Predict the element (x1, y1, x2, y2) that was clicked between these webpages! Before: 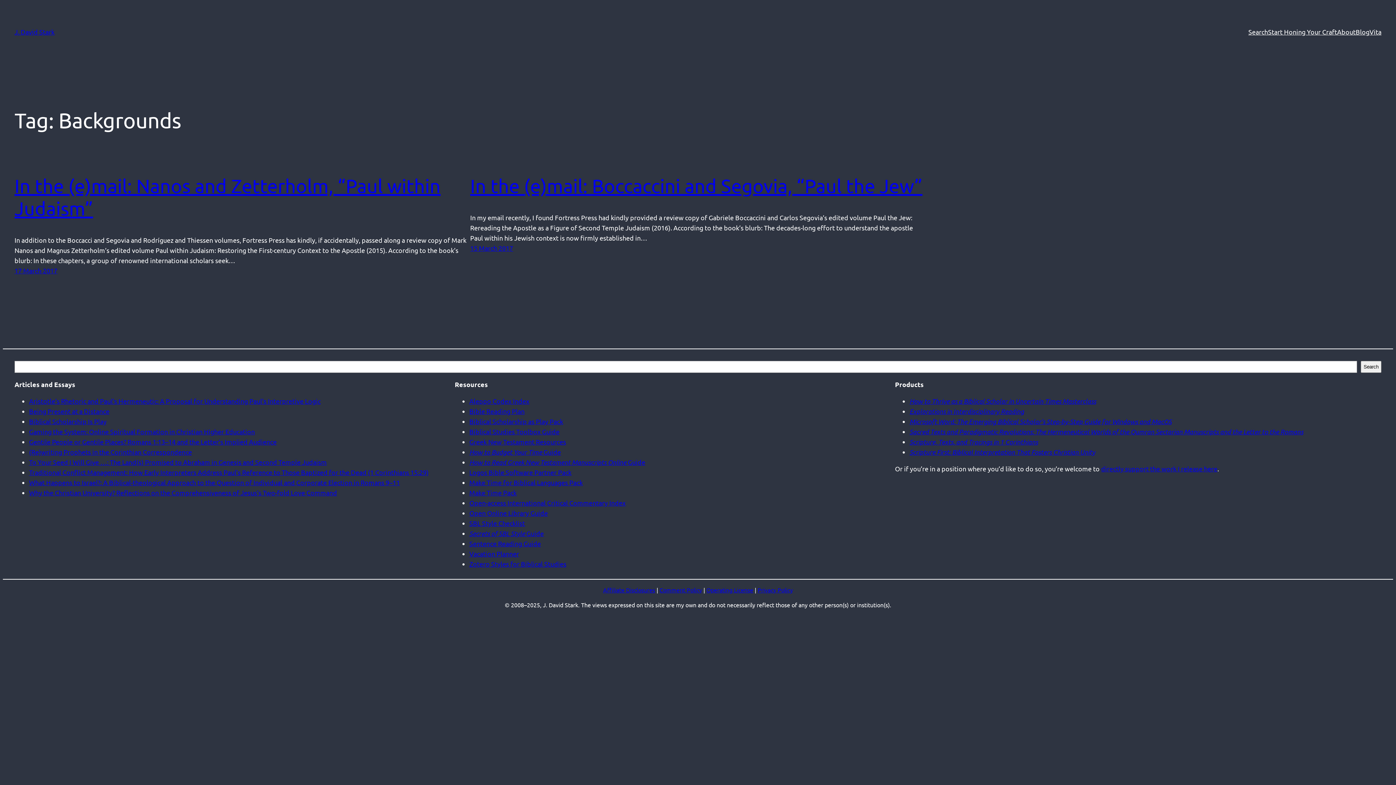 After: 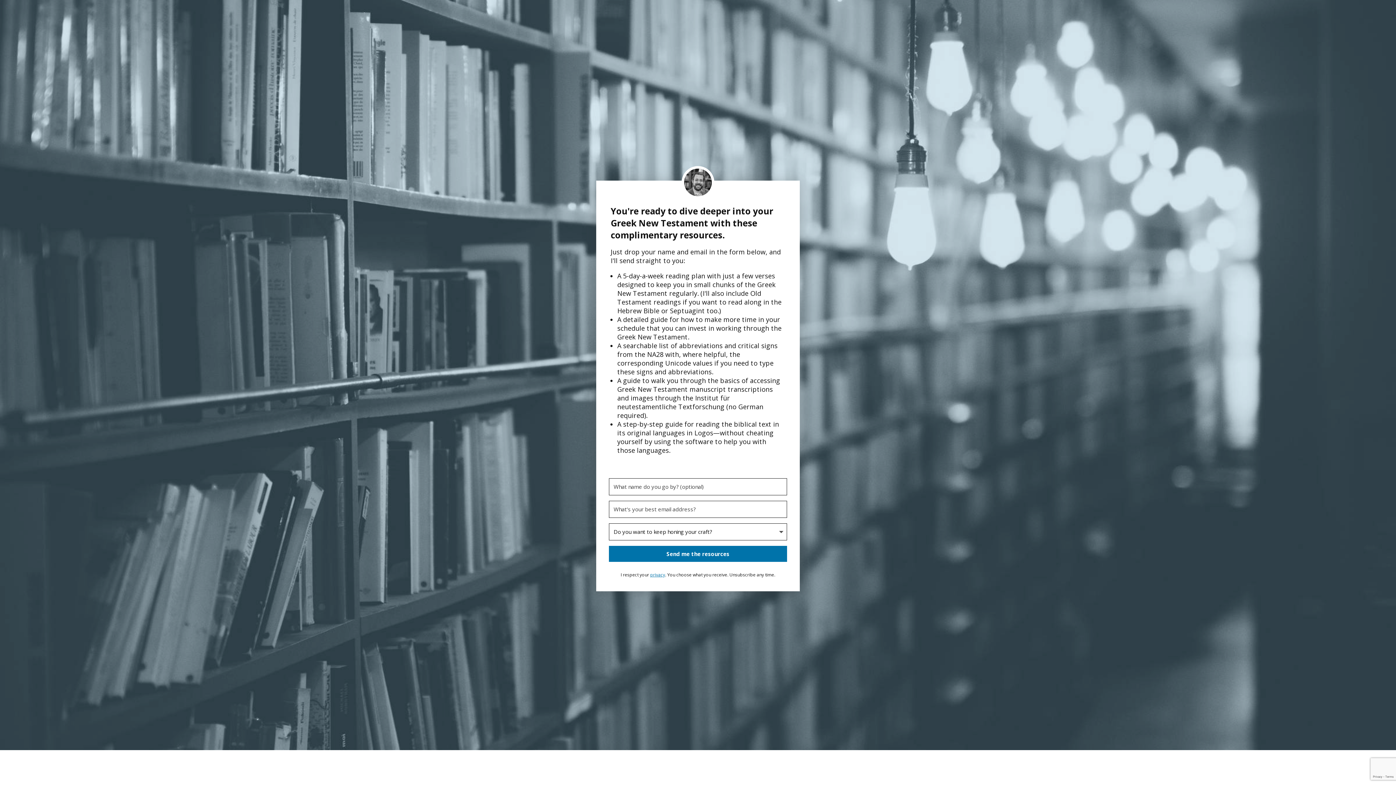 Action: label: Greek New Testament Resources bbox: (469, 438, 566, 445)